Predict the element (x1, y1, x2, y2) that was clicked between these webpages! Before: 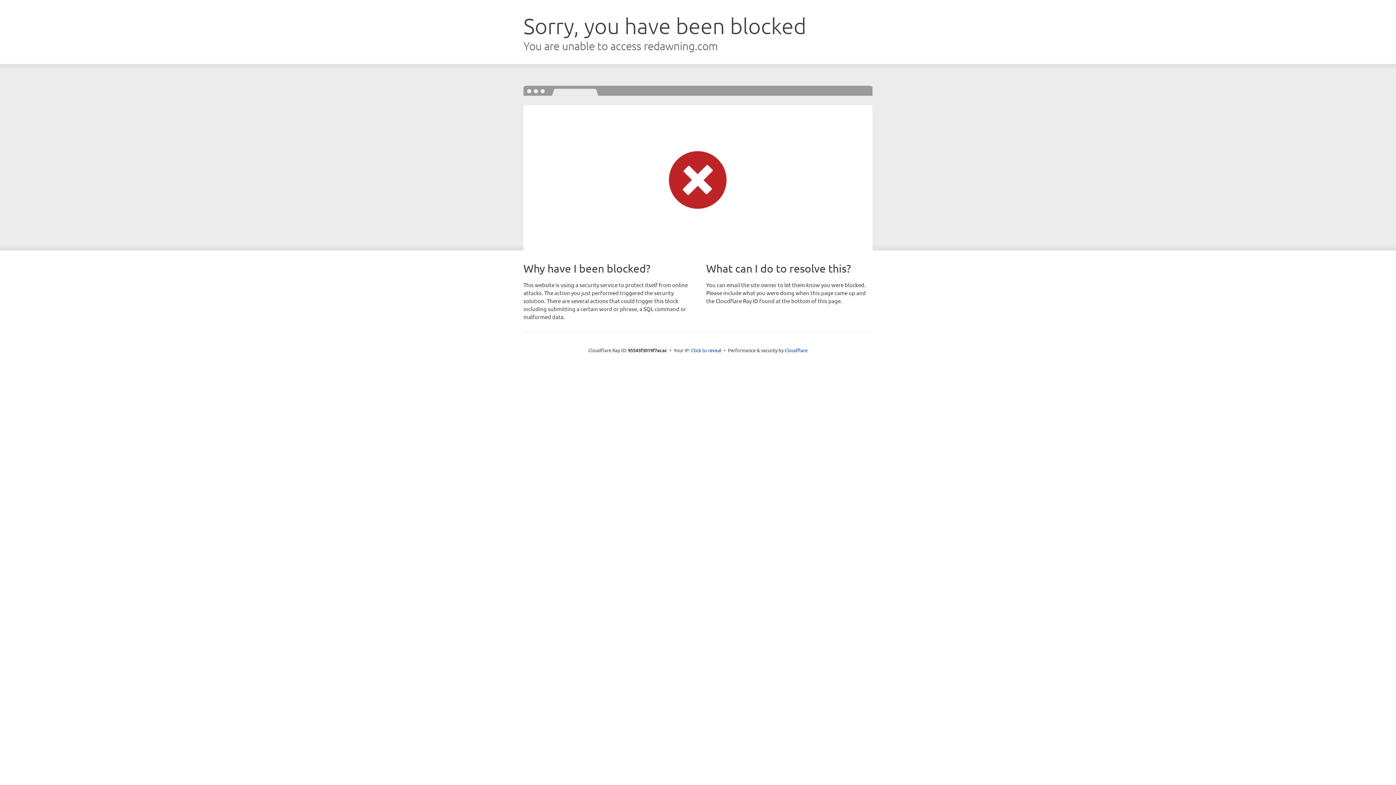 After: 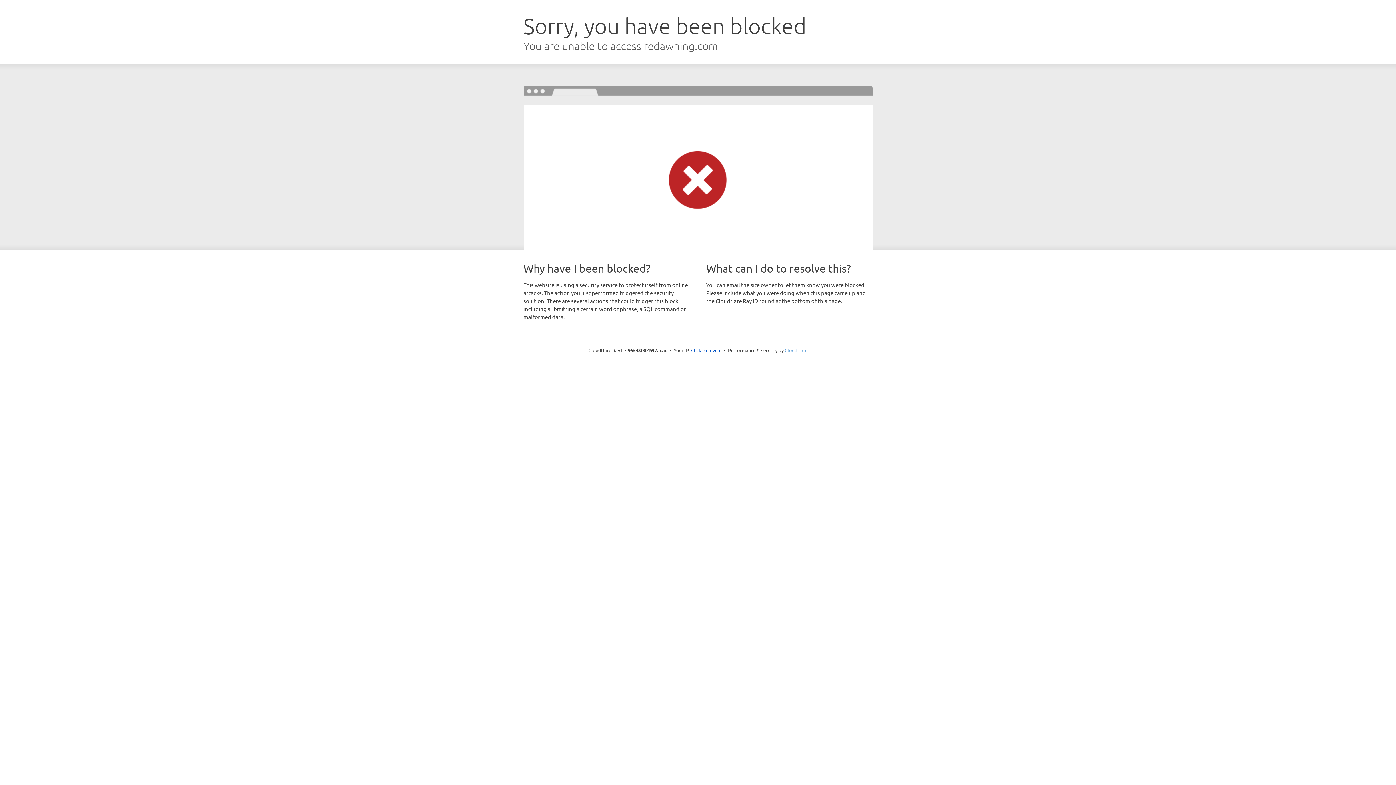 Action: label: Cloudflare bbox: (784, 347, 807, 353)